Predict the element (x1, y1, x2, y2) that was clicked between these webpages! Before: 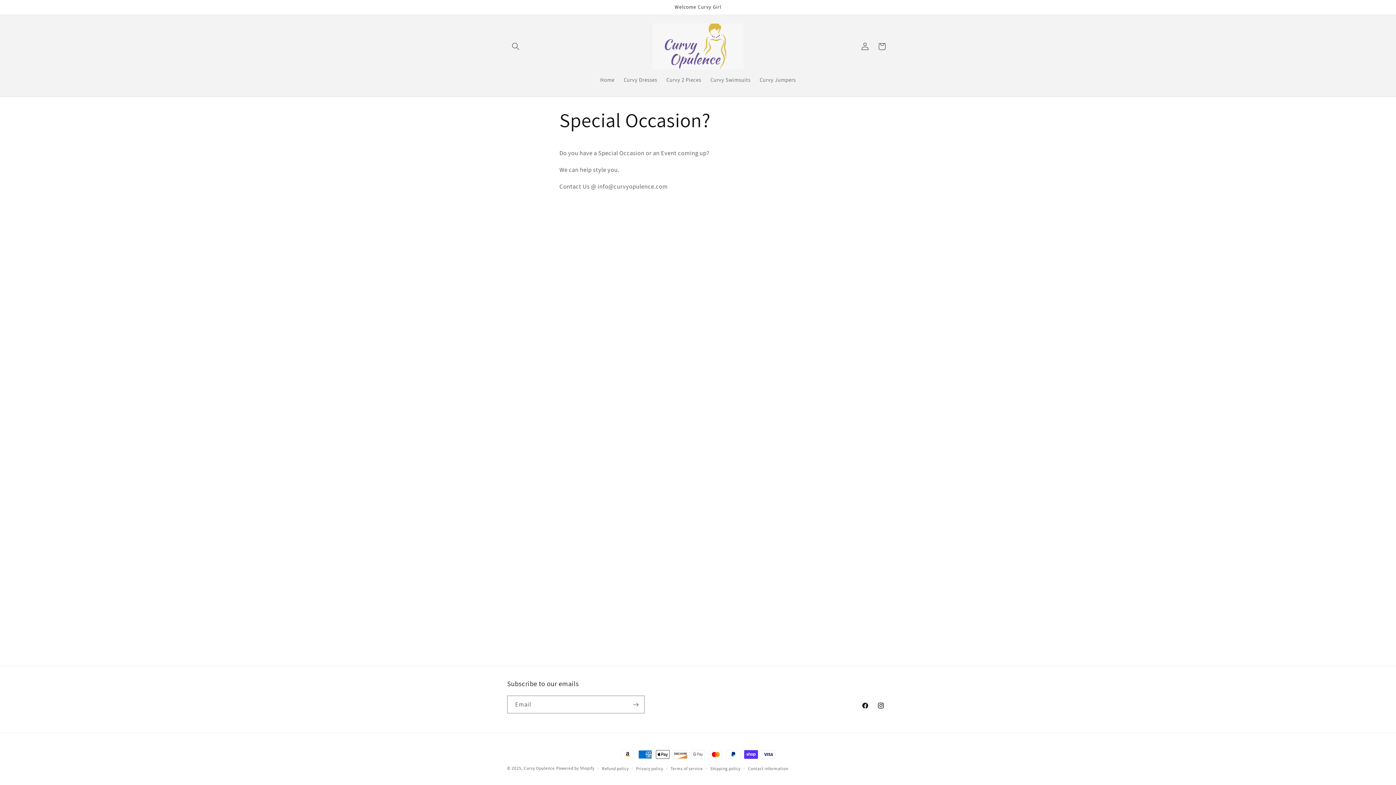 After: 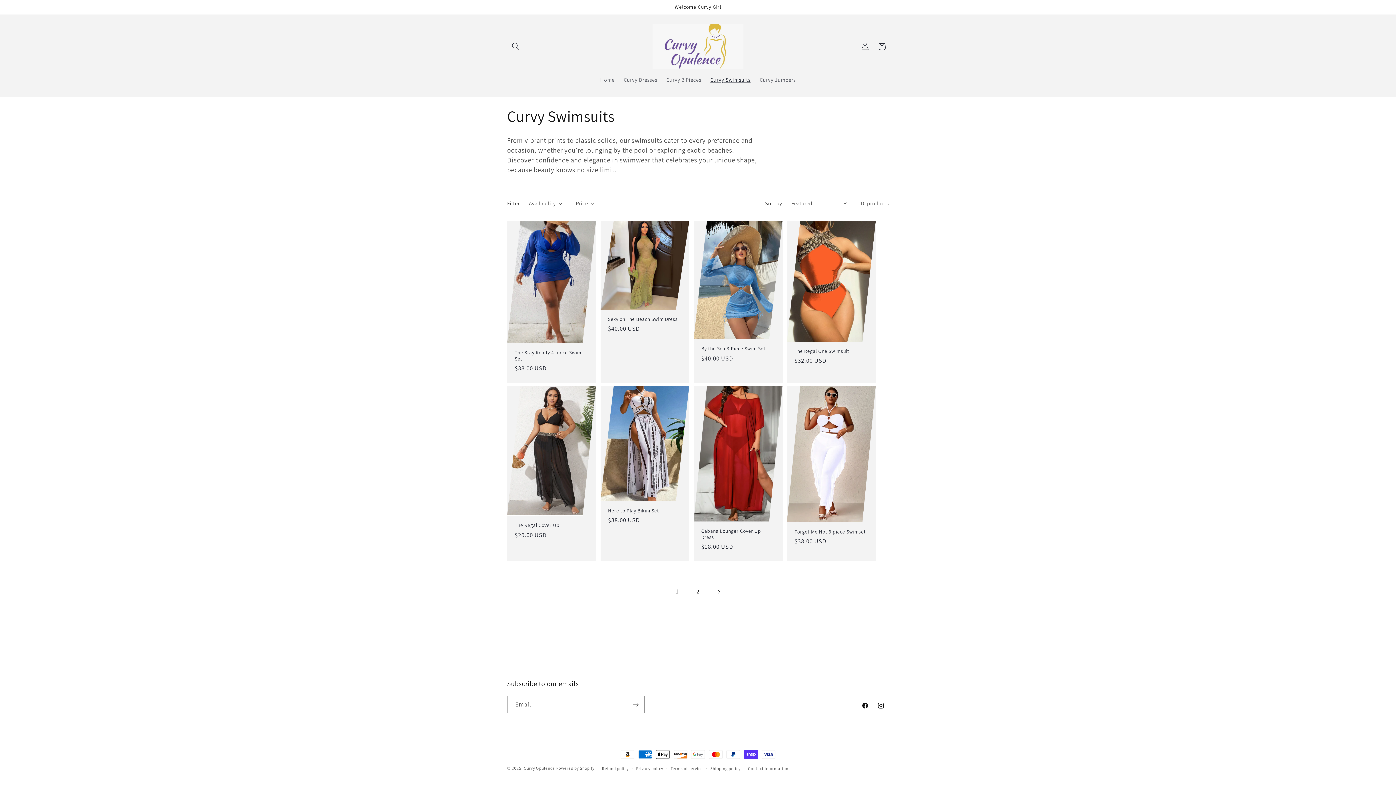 Action: label: Curvy Swimsuits bbox: (706, 72, 755, 87)